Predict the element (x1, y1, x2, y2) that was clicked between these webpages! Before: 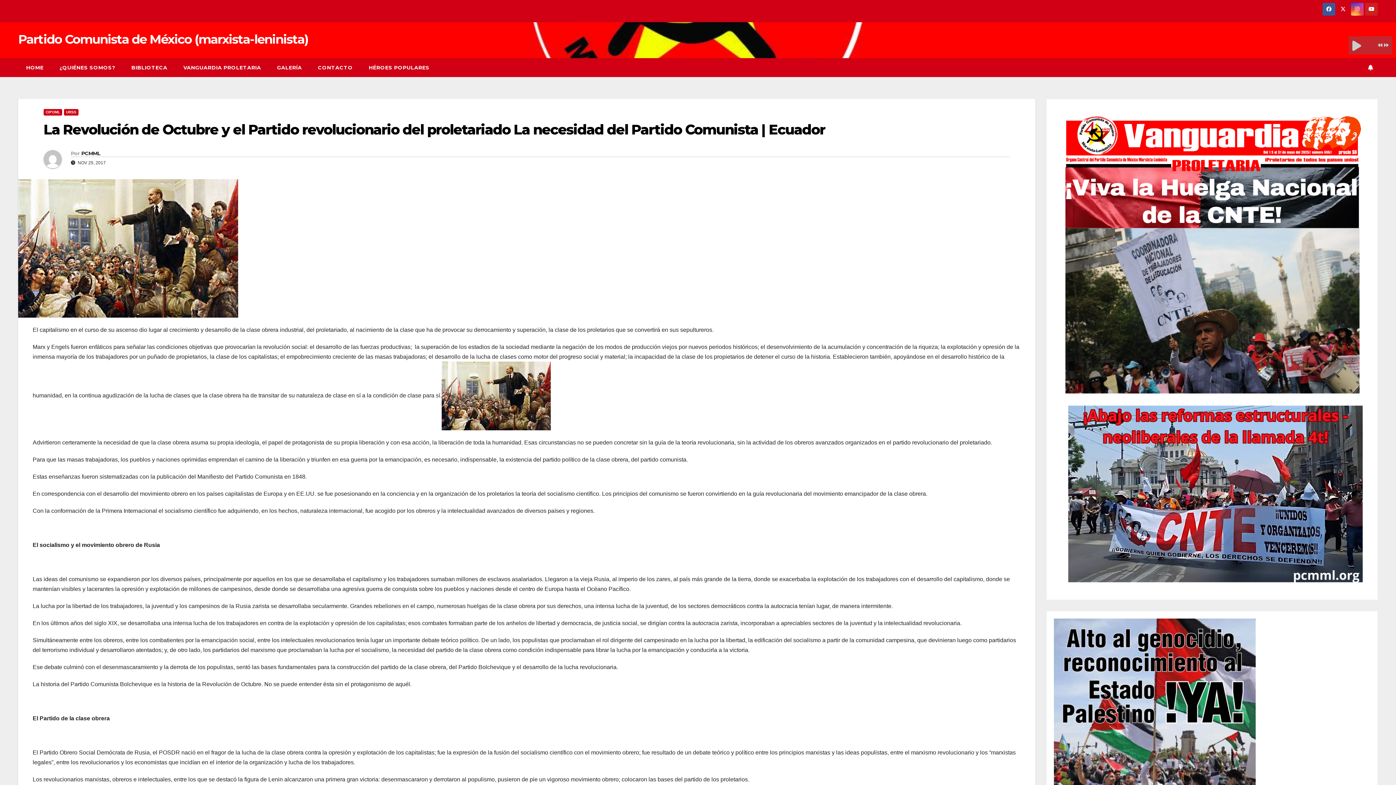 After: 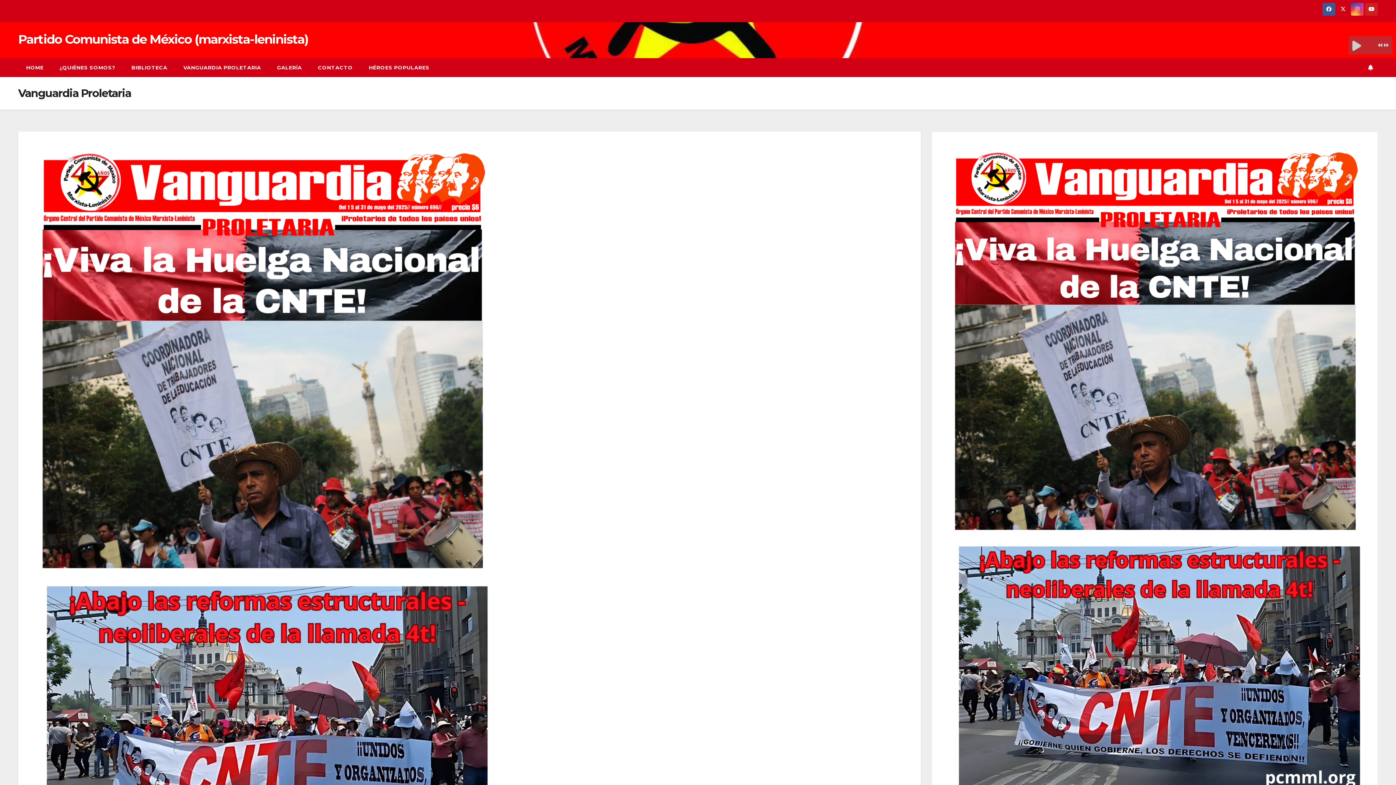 Action: bbox: (175, 58, 269, 77) label: VANGUARDIA PROLETARIA